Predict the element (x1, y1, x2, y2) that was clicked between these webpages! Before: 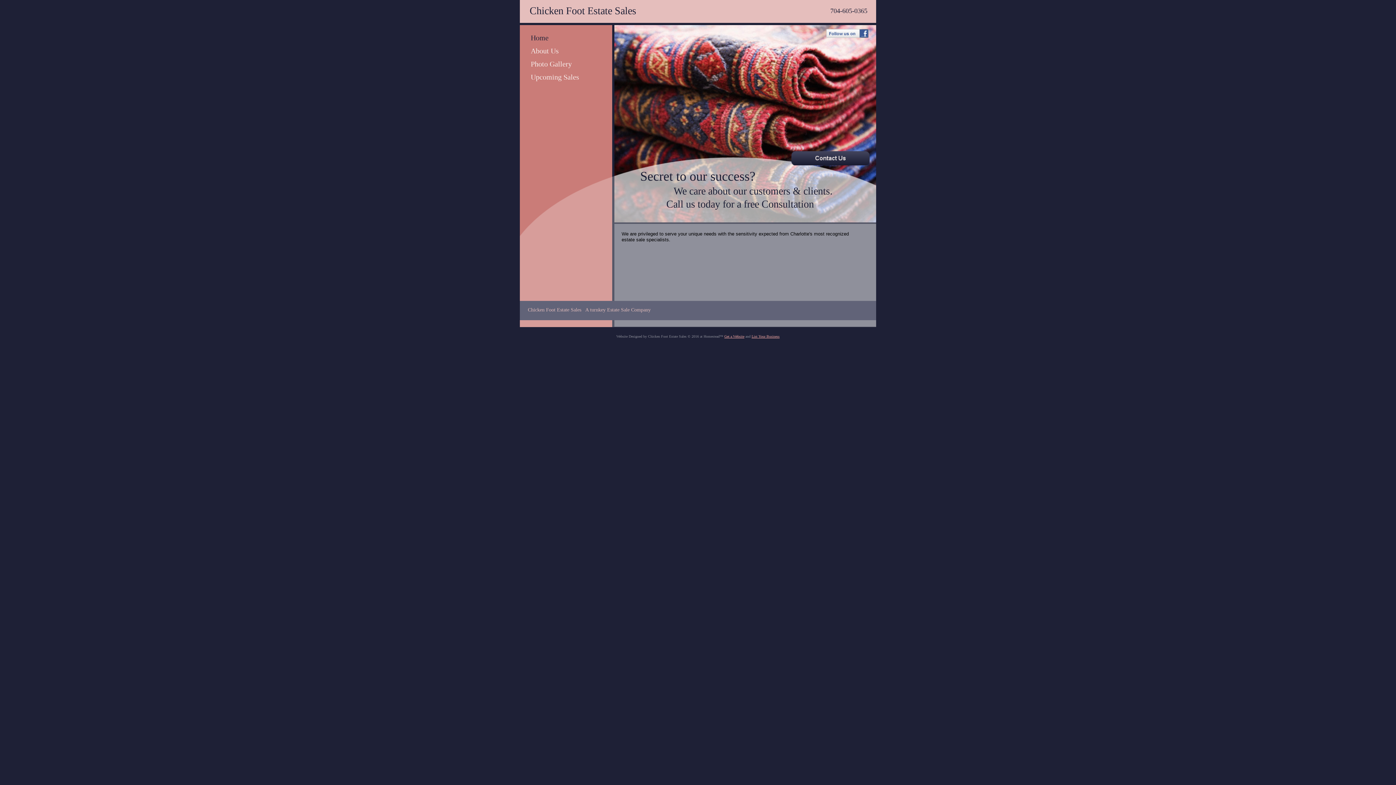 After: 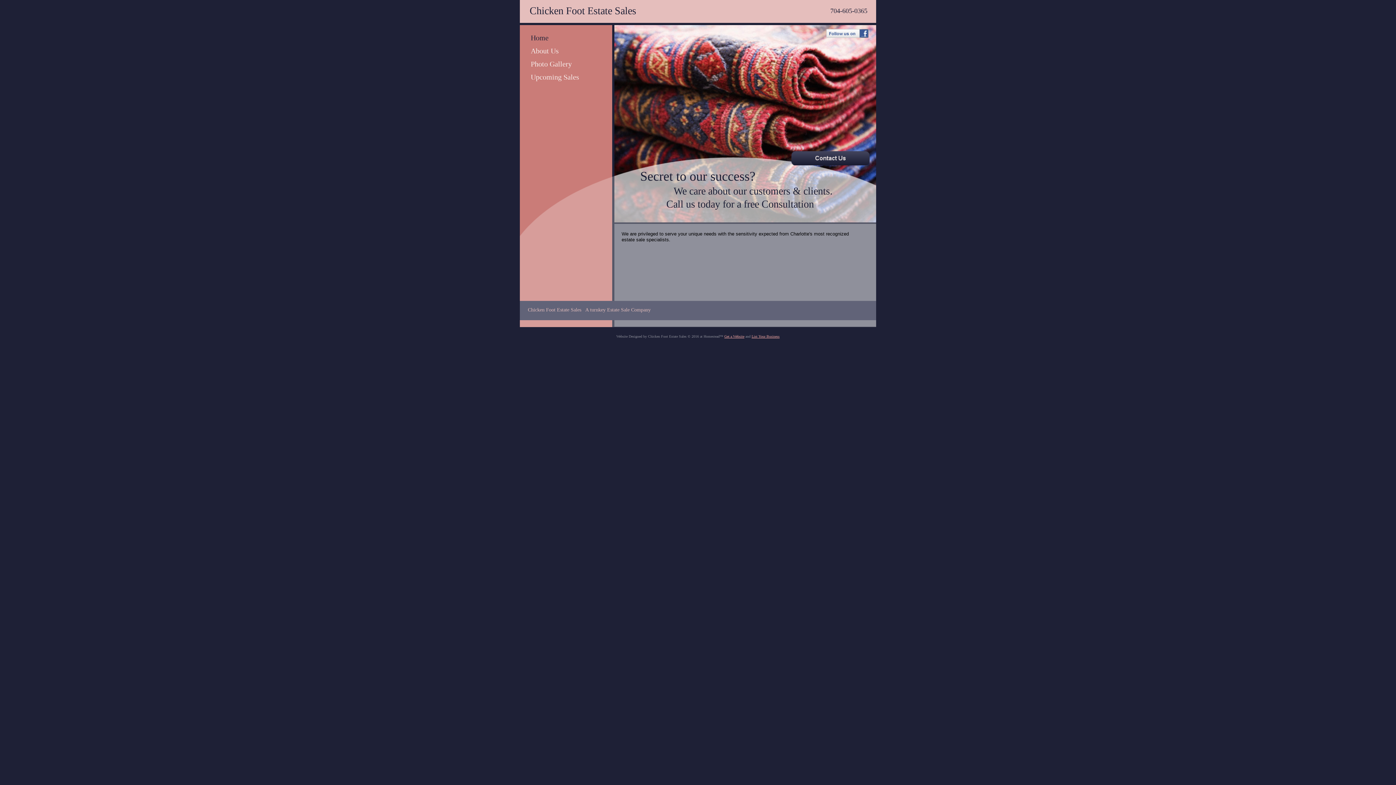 Action: label: List Your Business bbox: (751, 334, 779, 338)